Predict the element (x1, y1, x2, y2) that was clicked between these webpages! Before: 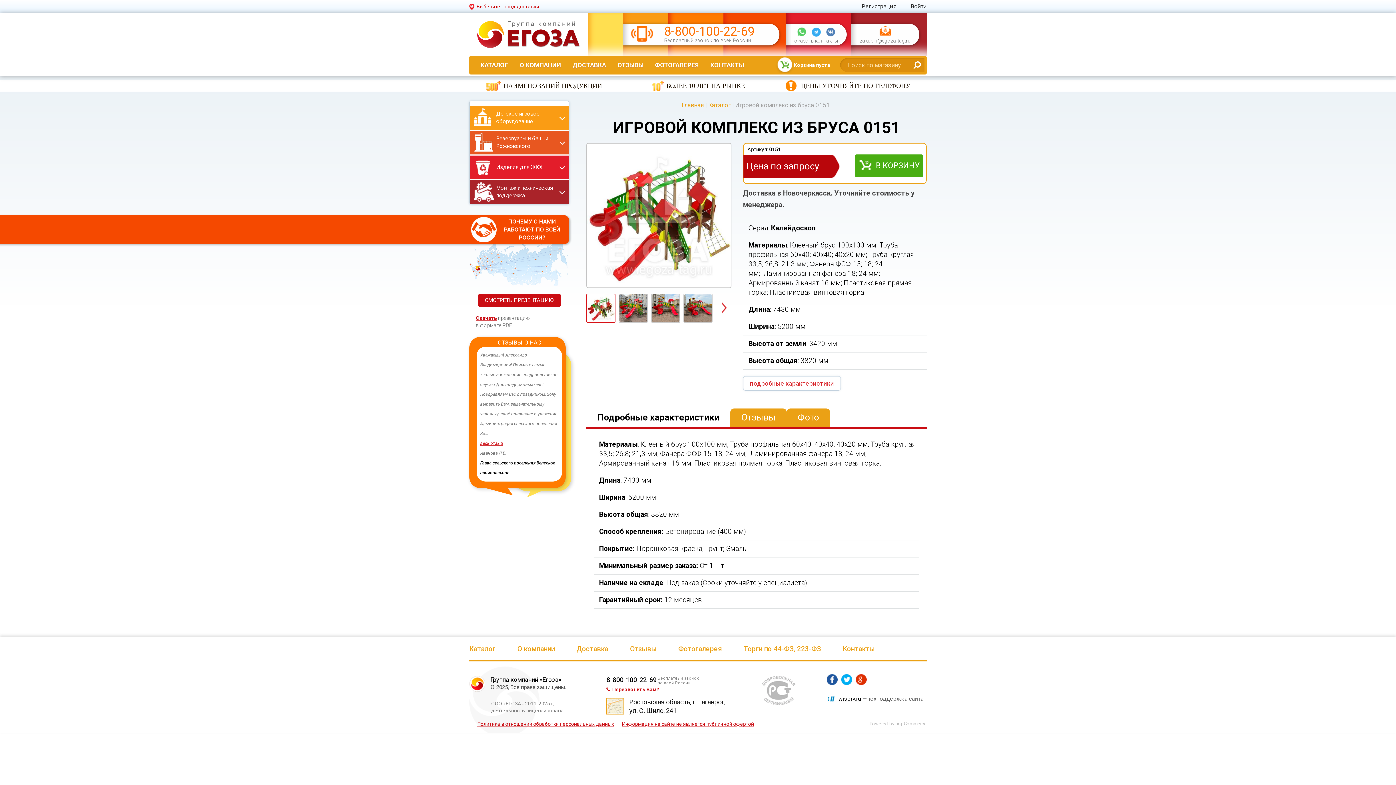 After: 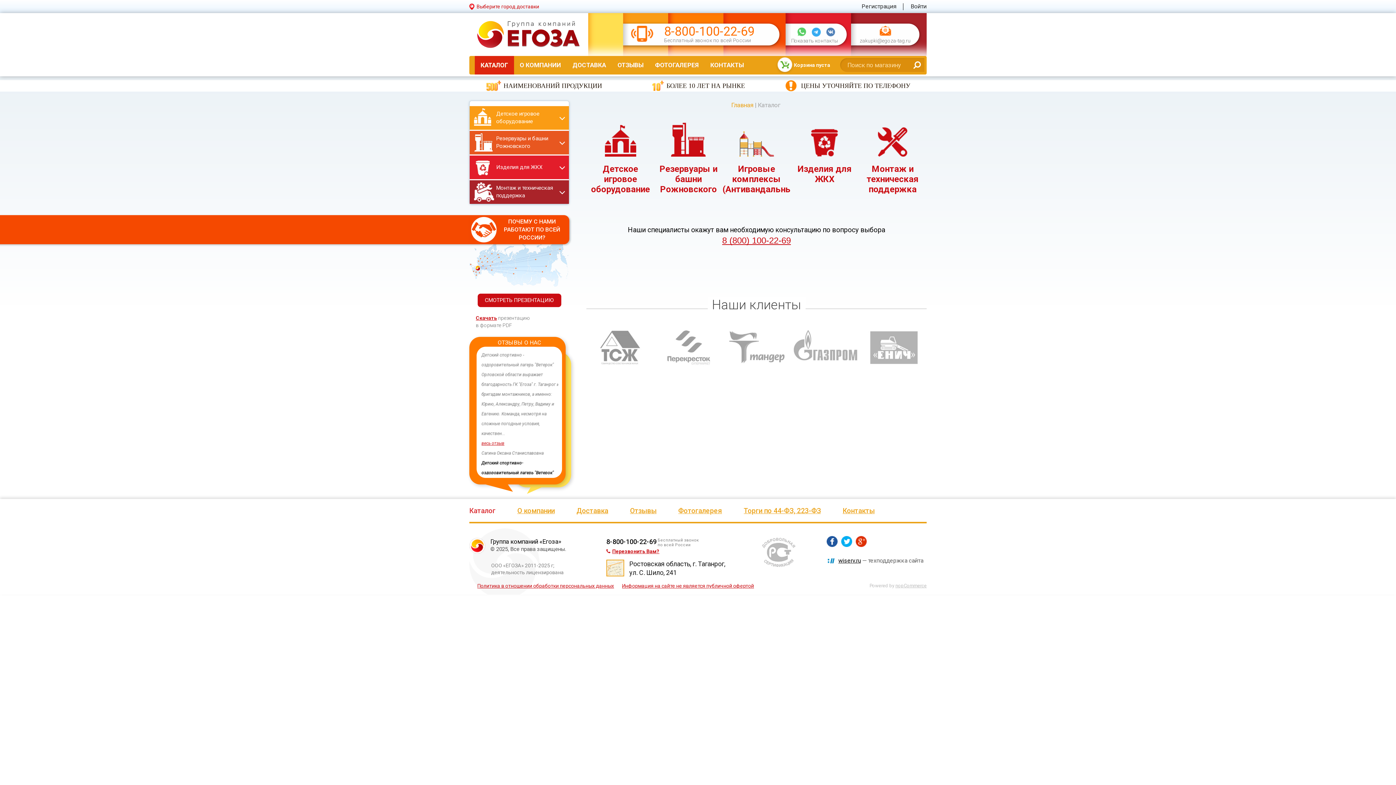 Action: label: НАИМЕНОВАНИЙ ПРОДУКЦИИ bbox: (471, 80, 618, 91)